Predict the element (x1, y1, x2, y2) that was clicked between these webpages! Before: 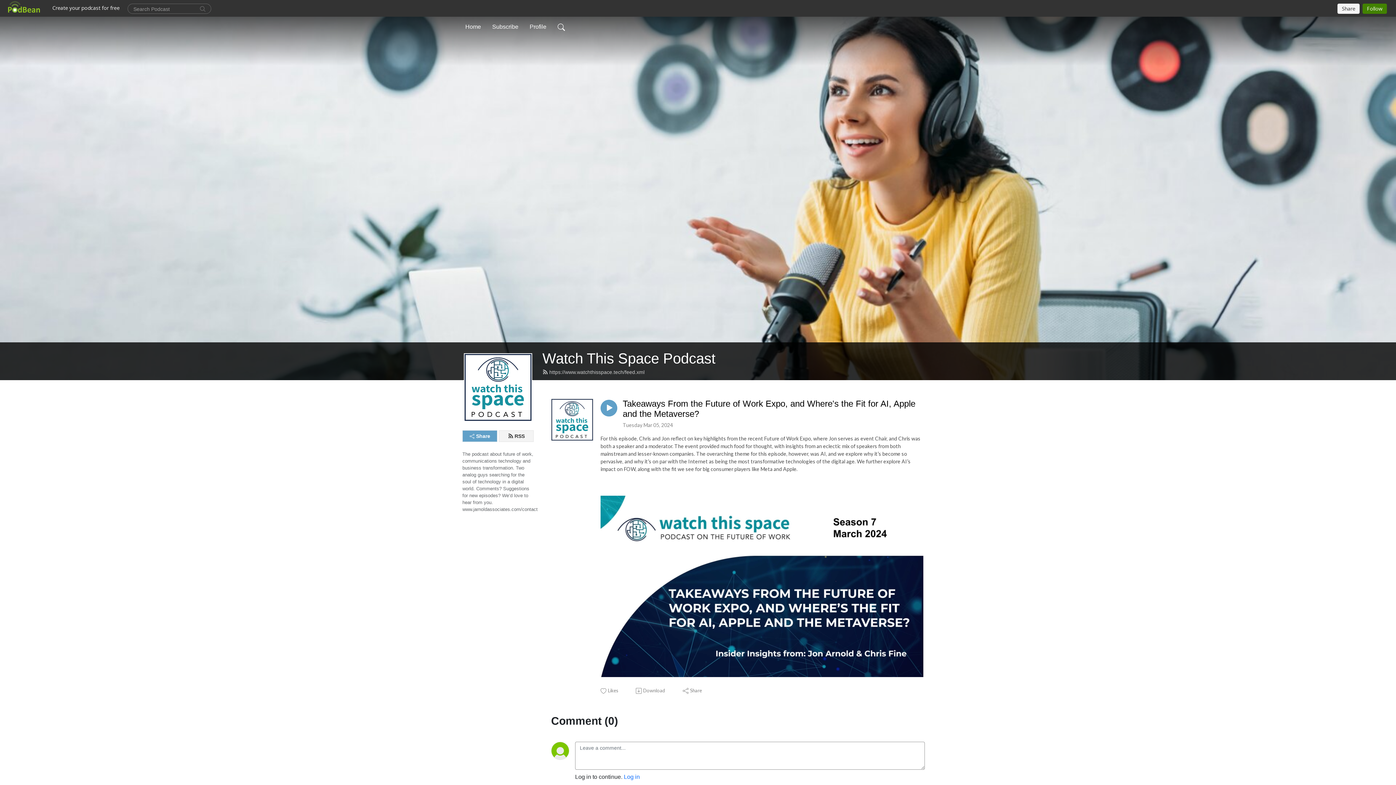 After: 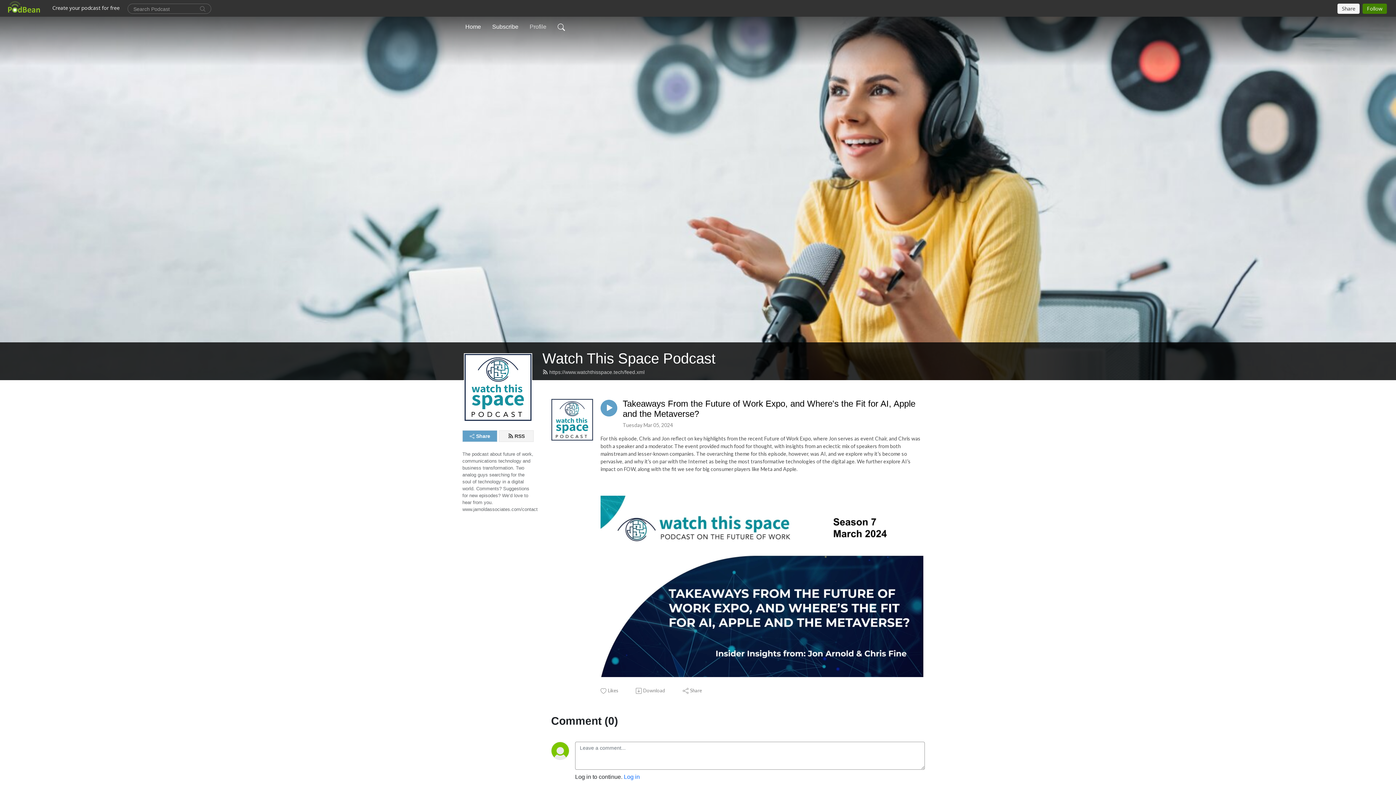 Action: label: Profile bbox: (526, 19, 549, 34)